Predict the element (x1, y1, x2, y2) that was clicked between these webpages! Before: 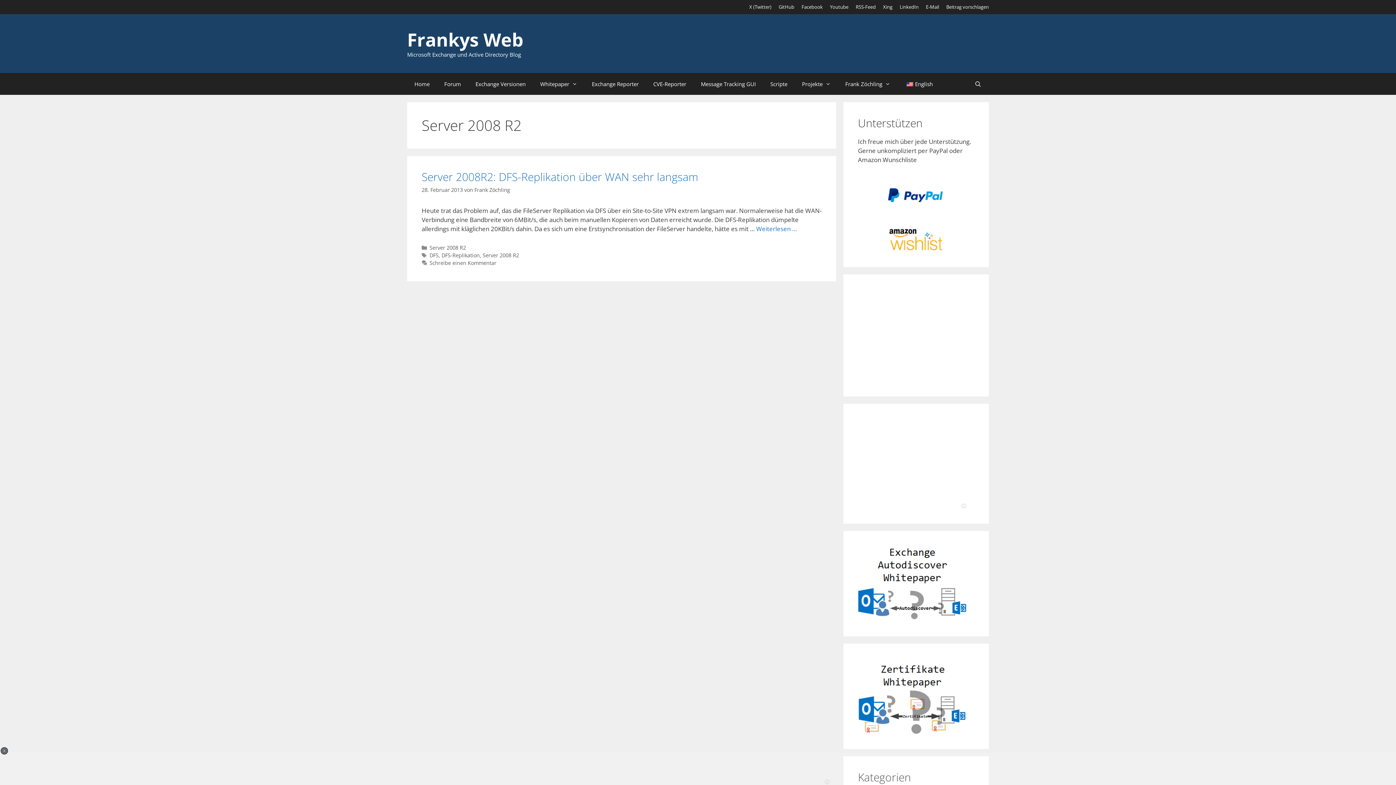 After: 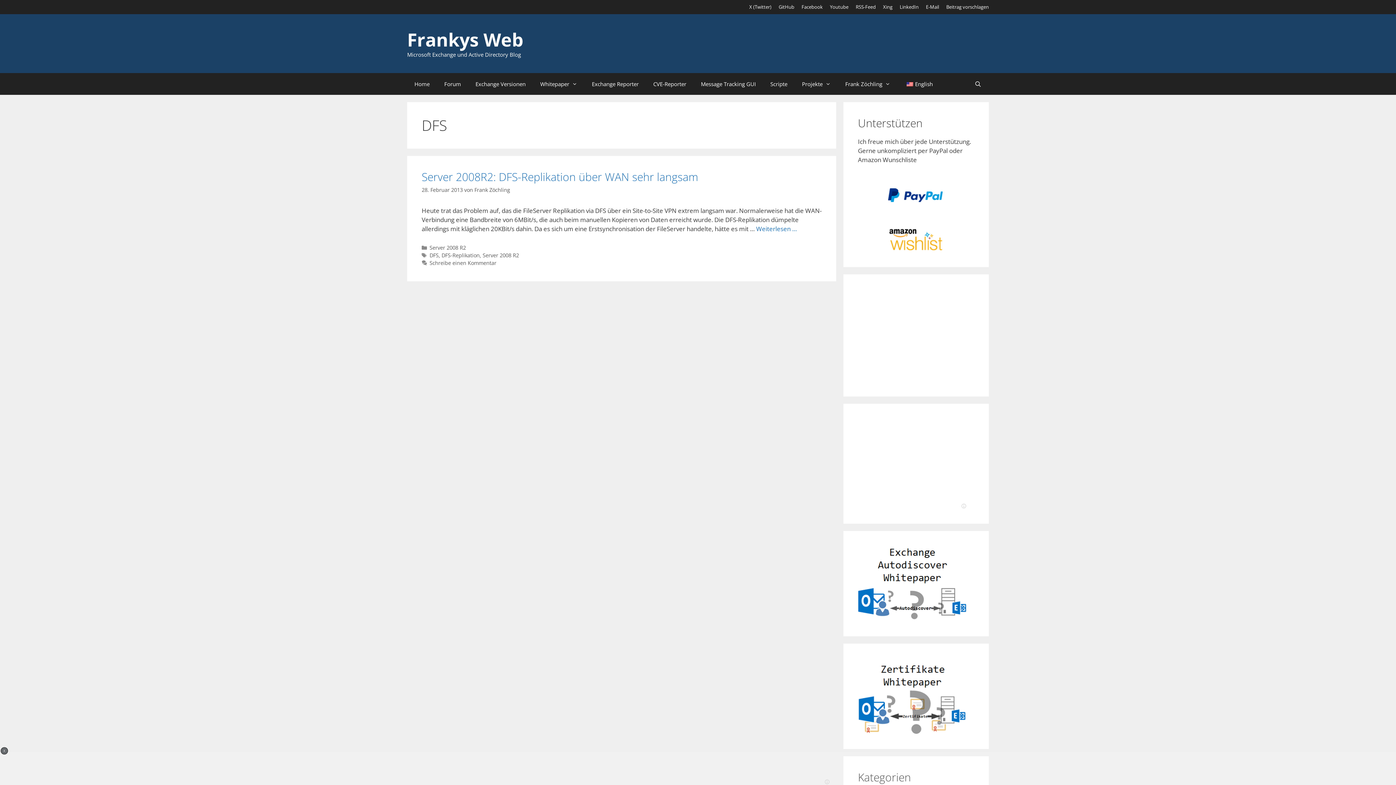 Action: label: DFS bbox: (429, 252, 438, 258)